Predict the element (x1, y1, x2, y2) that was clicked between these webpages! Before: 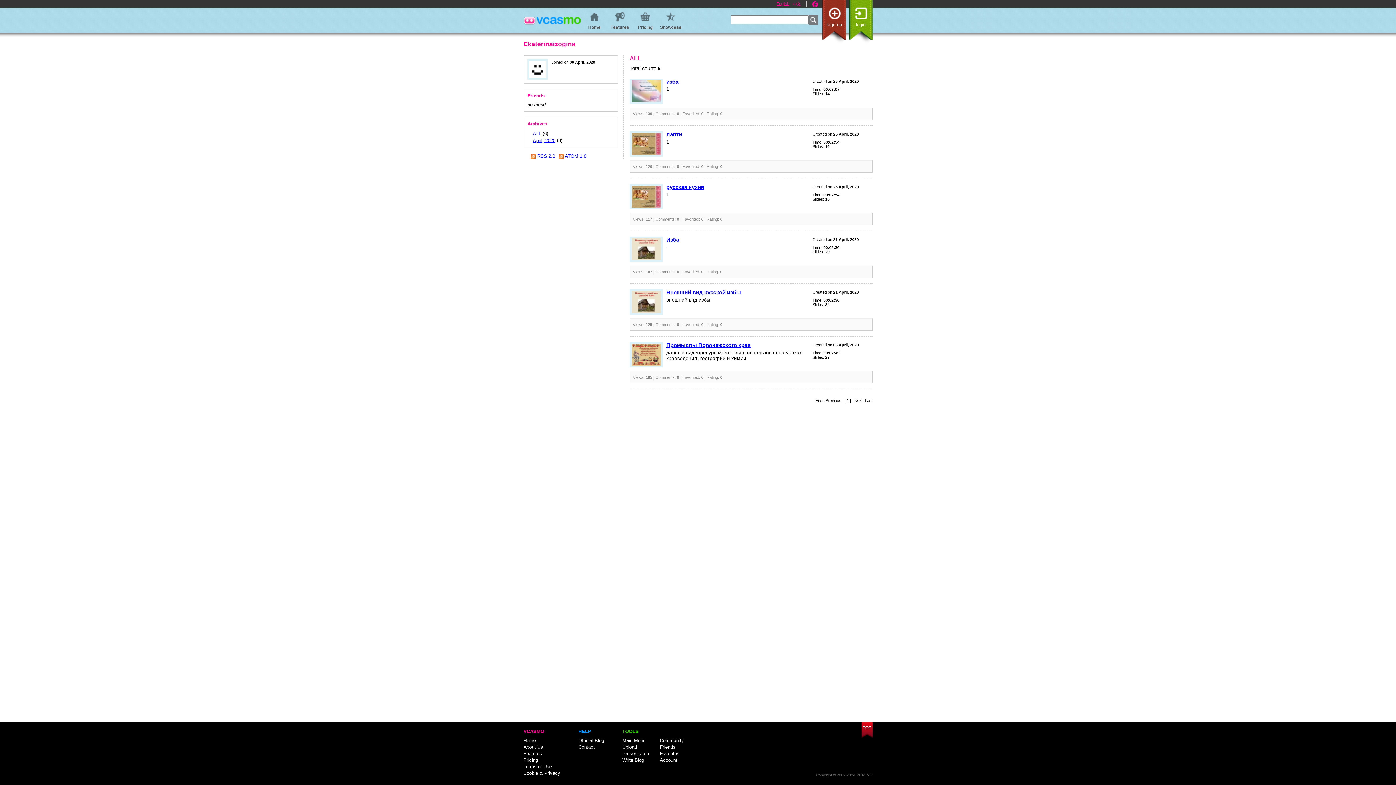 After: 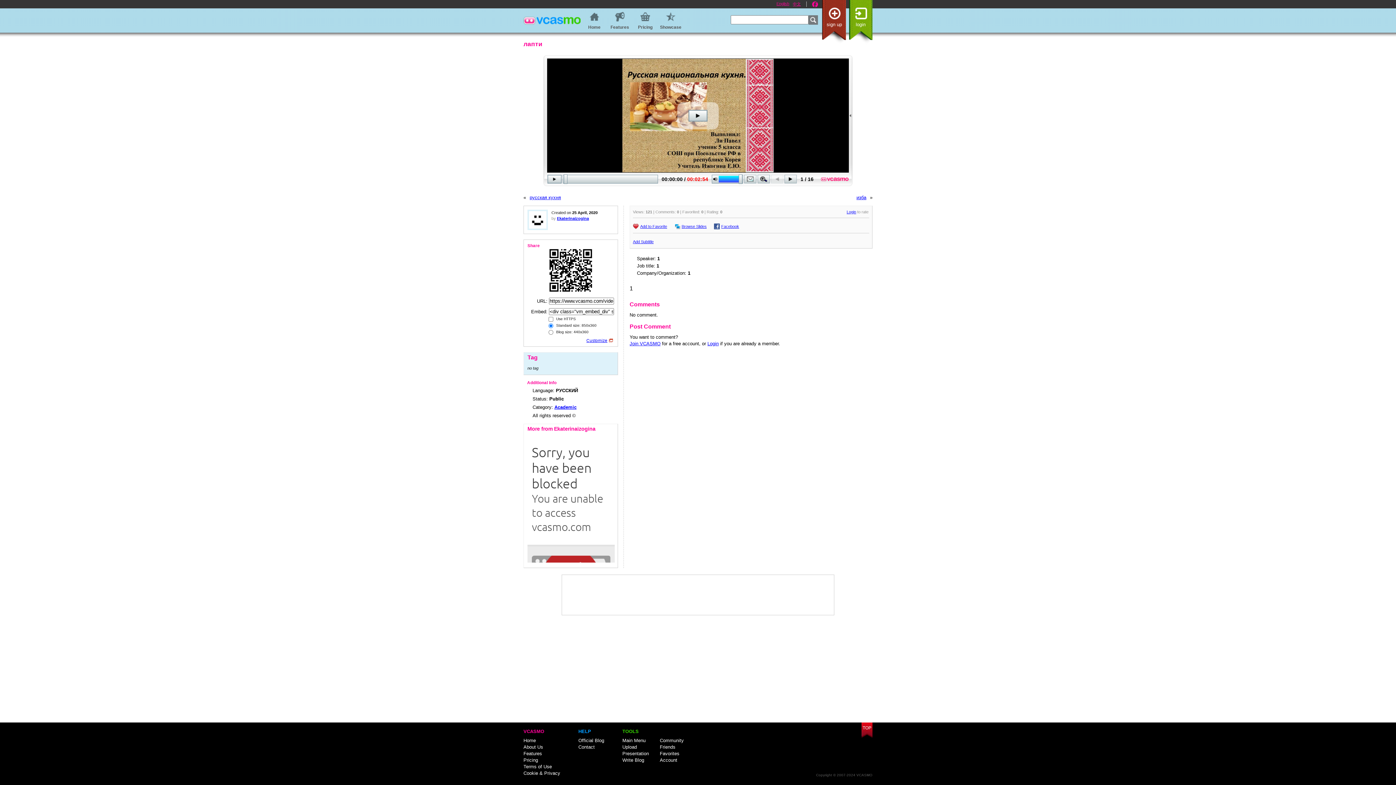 Action: label: лапти bbox: (666, 131, 682, 137)